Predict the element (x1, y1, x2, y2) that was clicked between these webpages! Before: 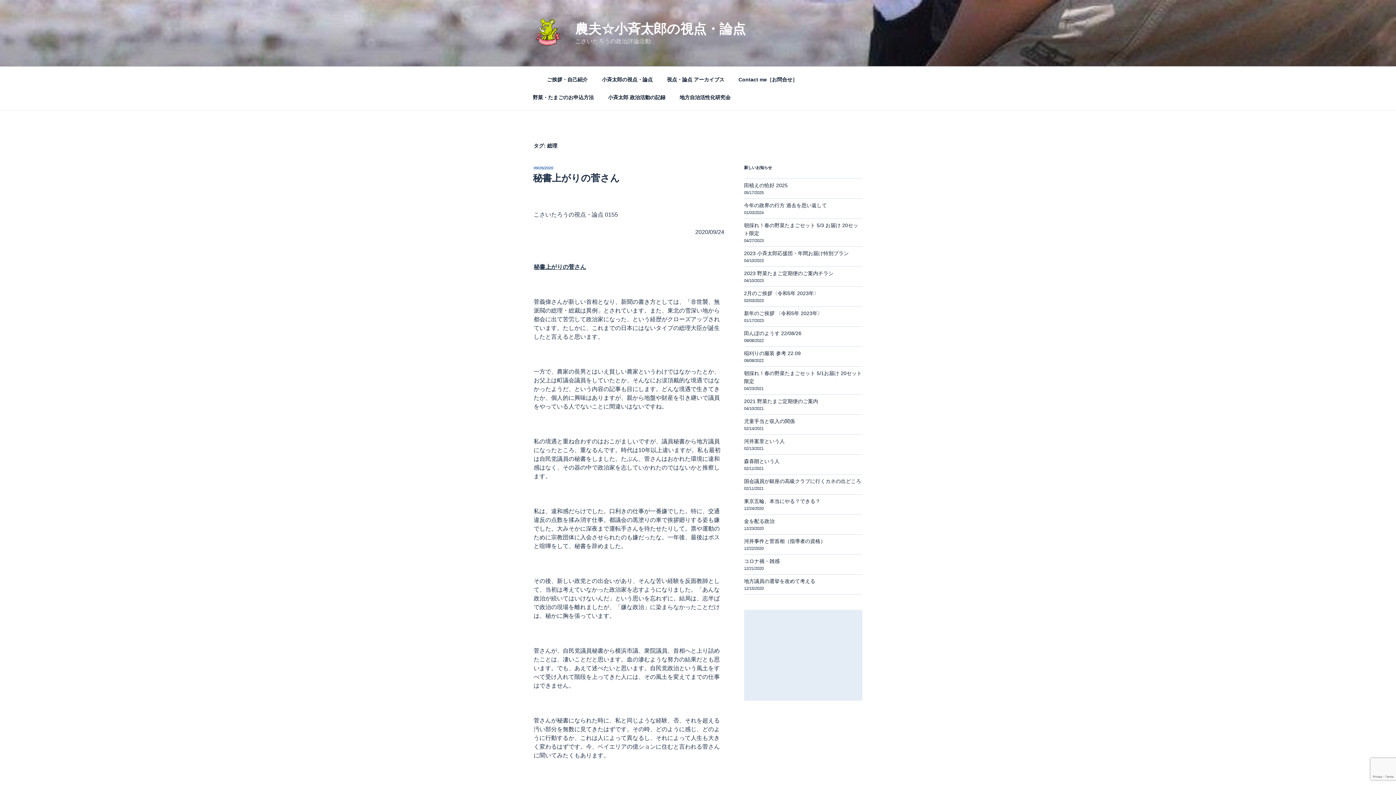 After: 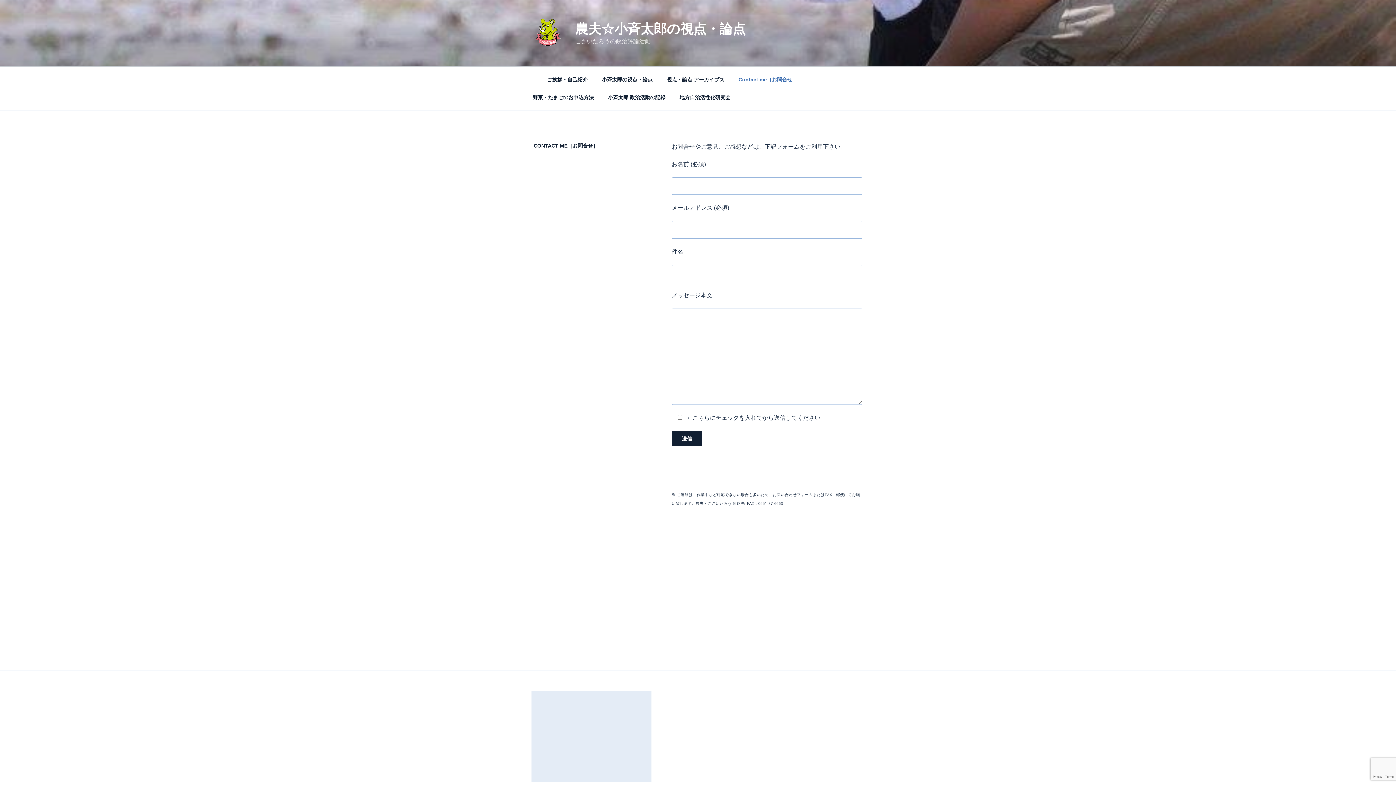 Action: label: Contact me［お問合せ］ bbox: (732, 70, 804, 88)